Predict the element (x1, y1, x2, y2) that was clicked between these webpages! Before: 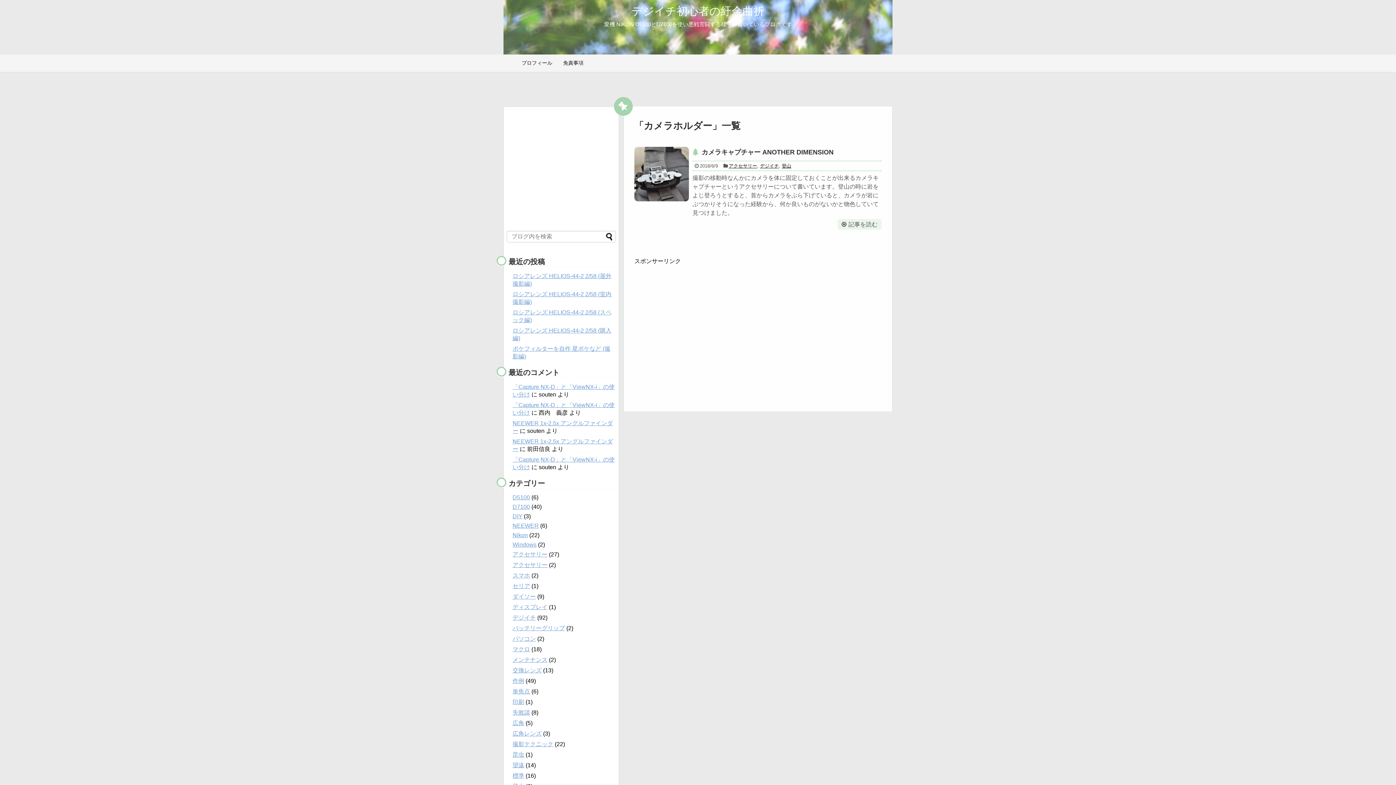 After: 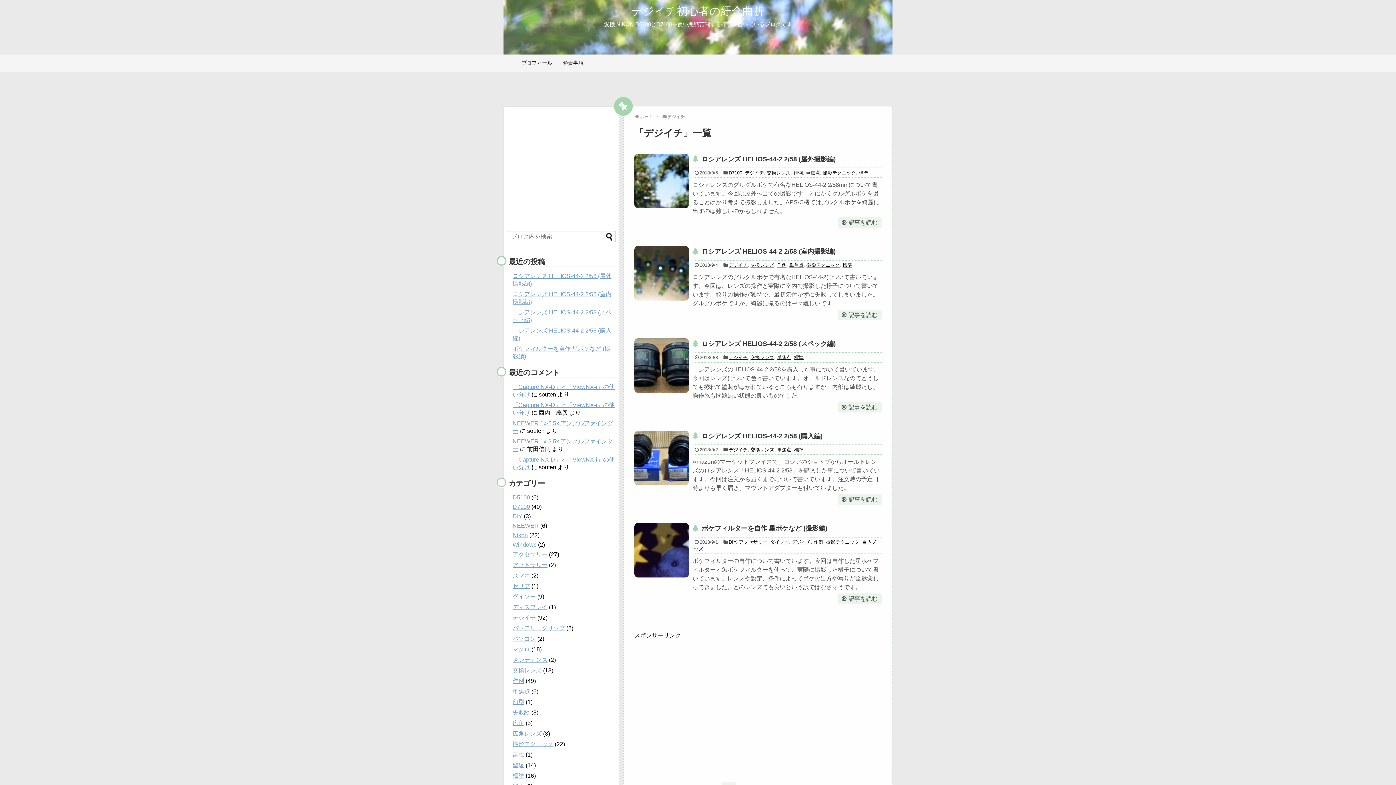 Action: label: デジイチ bbox: (760, 163, 779, 168)